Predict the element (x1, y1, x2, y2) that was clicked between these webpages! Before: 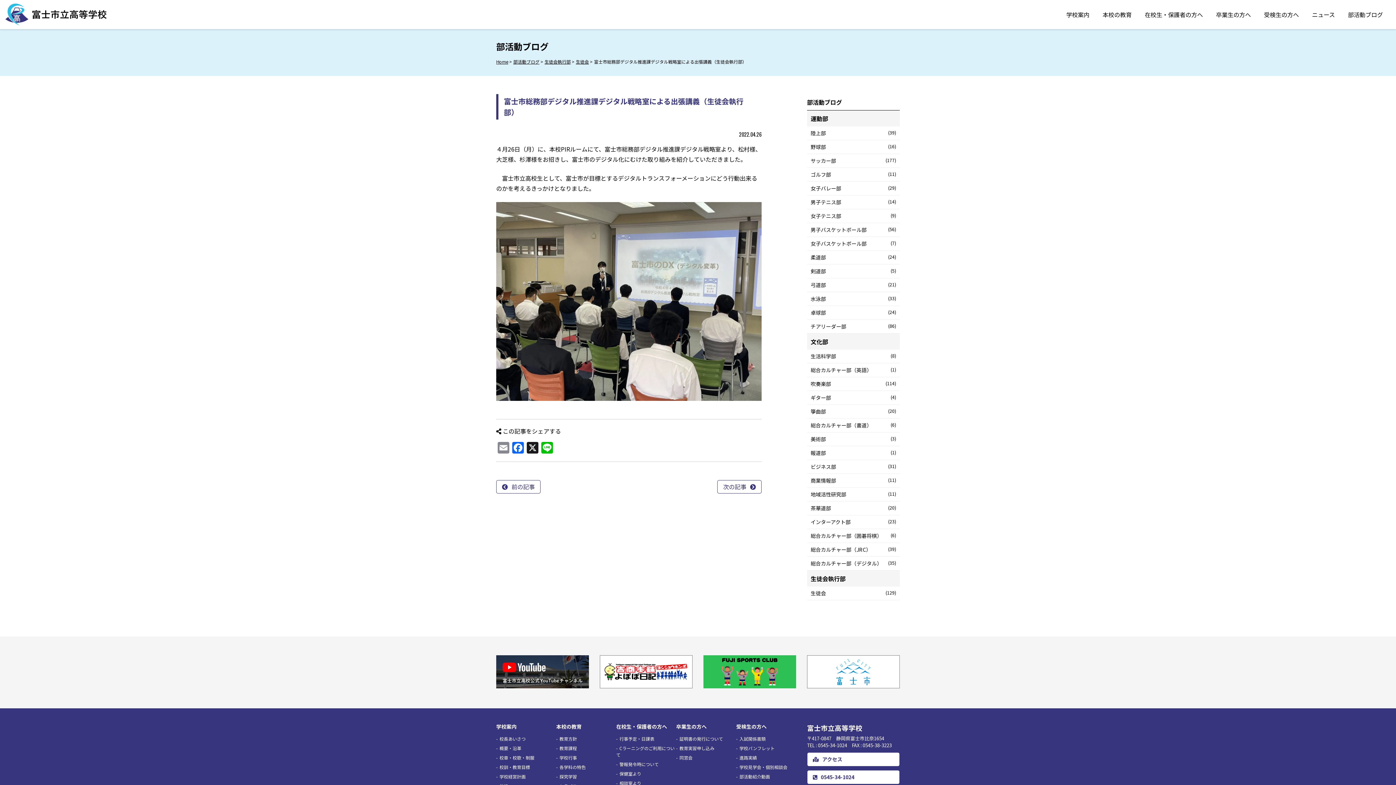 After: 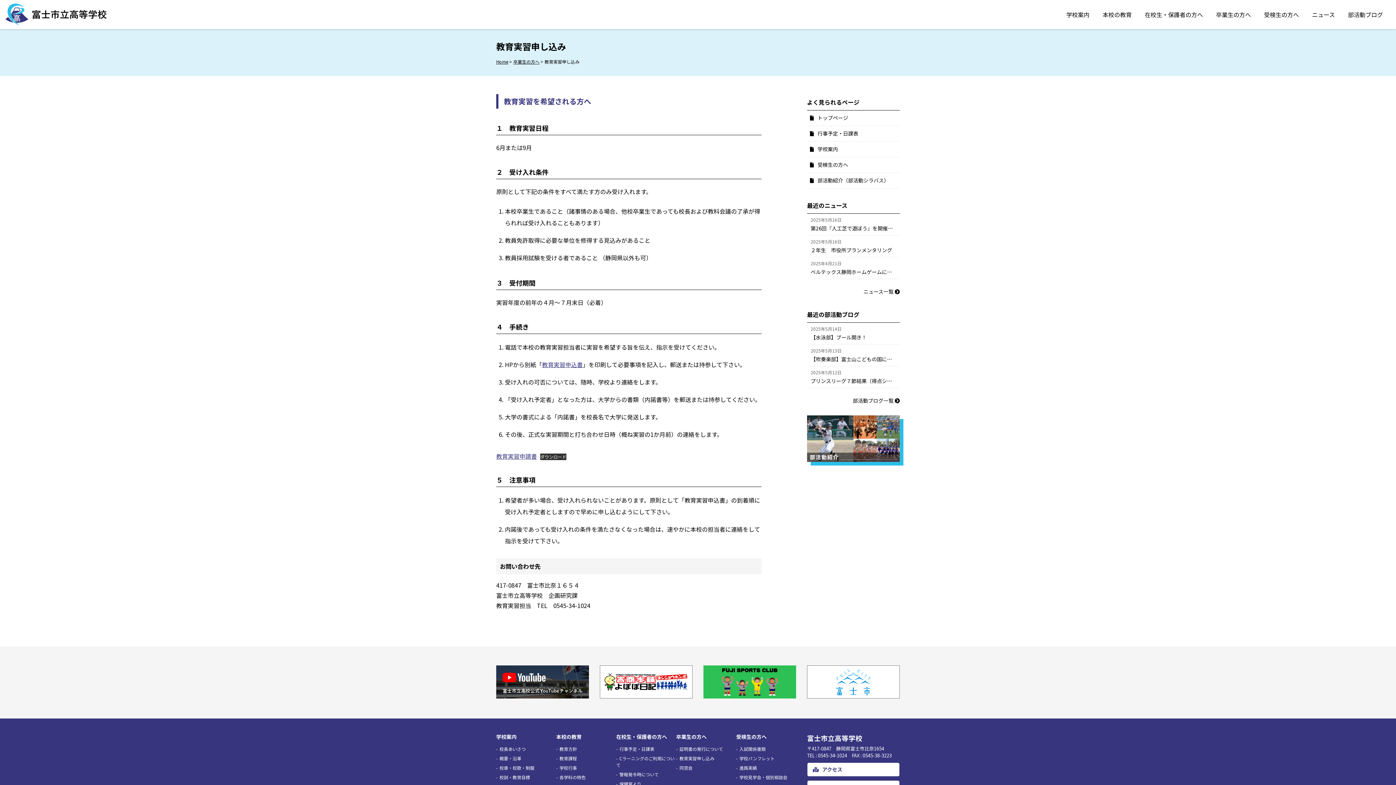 Action: label: 教育実習申し込み bbox: (676, 744, 736, 753)